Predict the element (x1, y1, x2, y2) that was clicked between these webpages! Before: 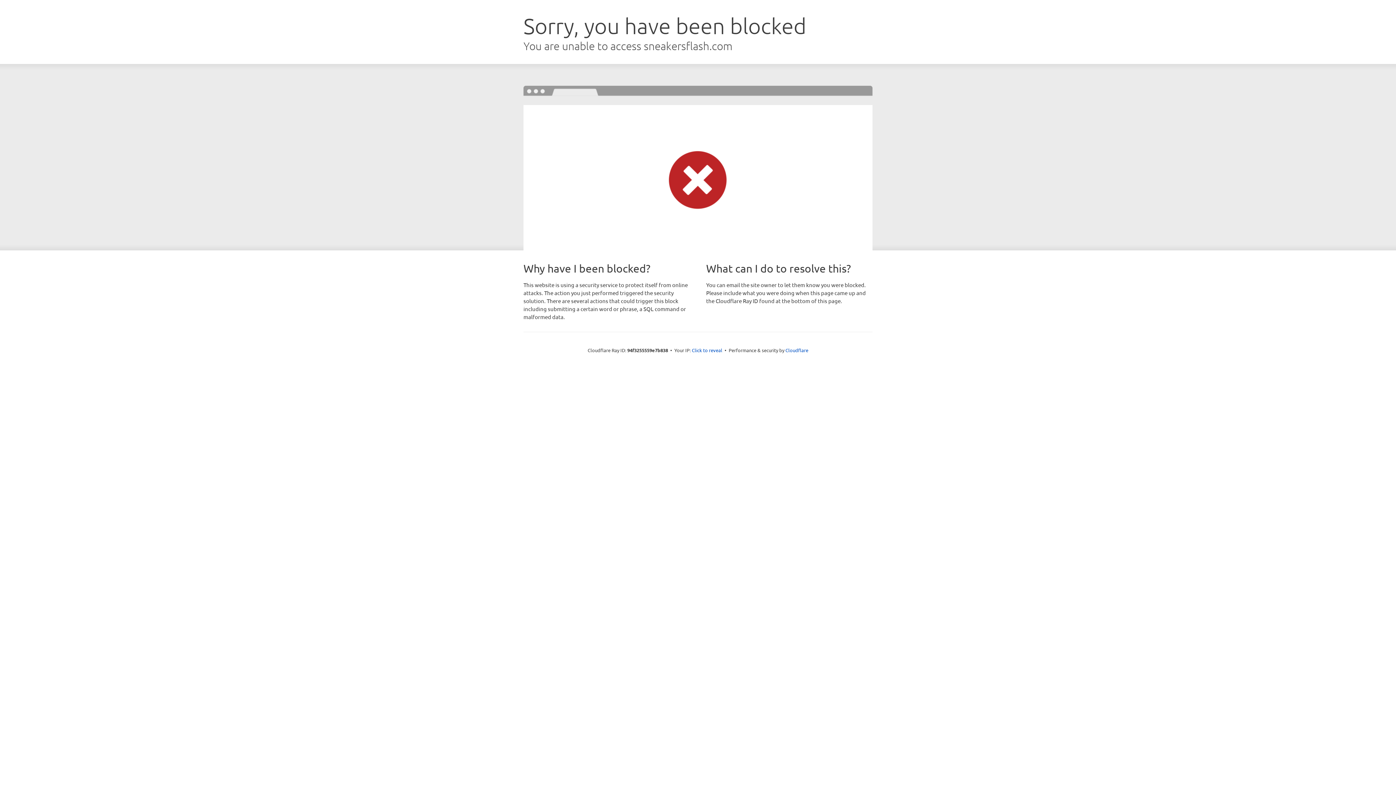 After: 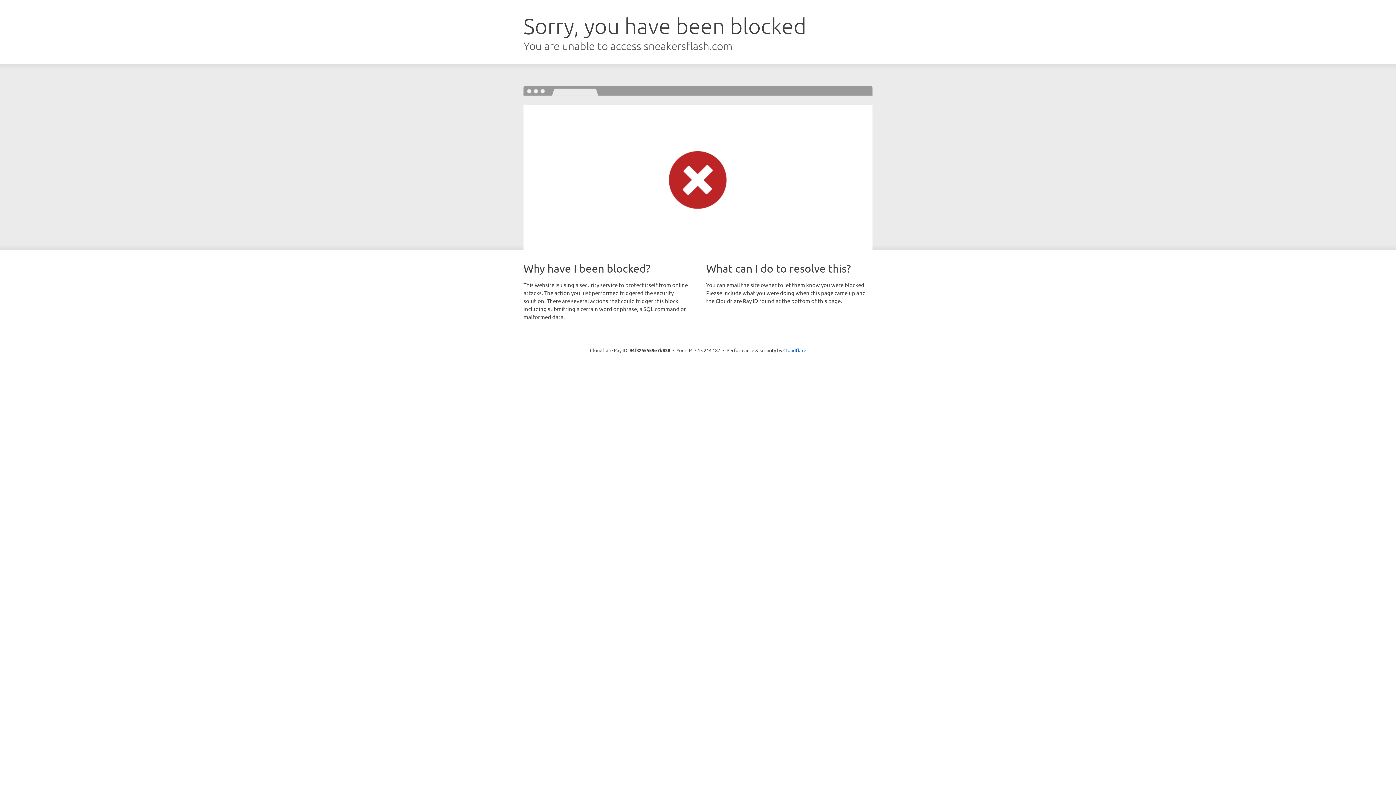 Action: bbox: (692, 346, 722, 353) label: Click to reveal